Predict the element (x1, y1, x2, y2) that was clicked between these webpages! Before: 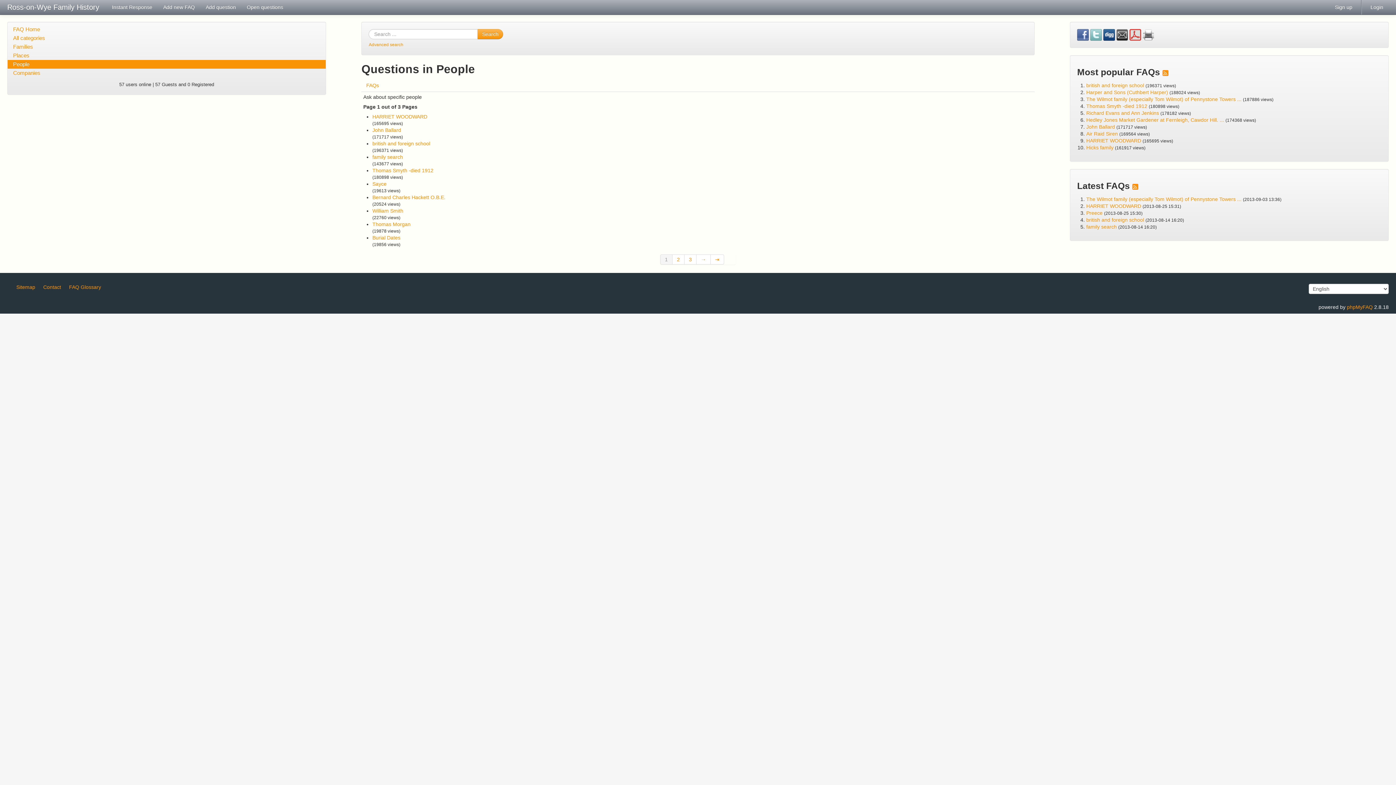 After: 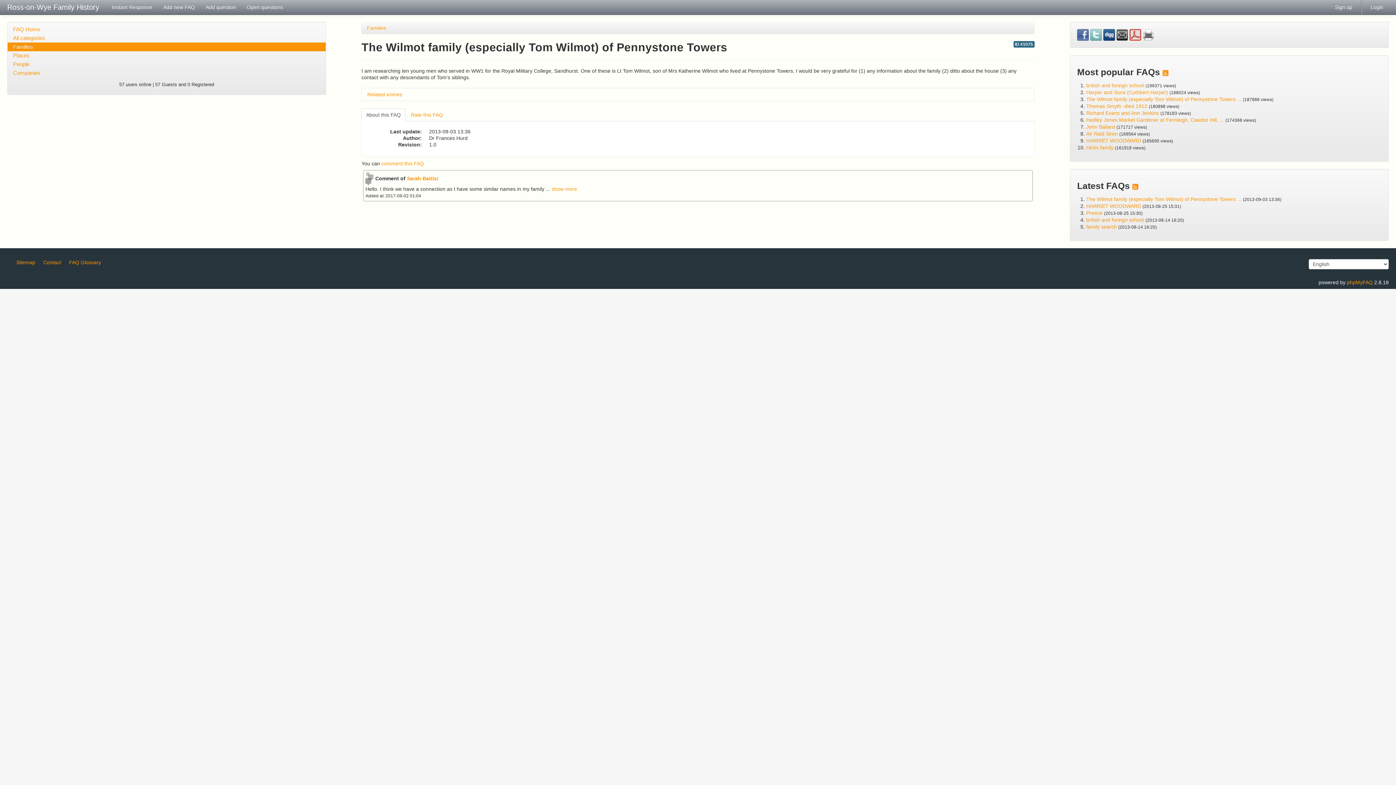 Action: label: The Wilmot family (especially Tom Wilmot) of Pennystone Towers ... bbox: (1086, 196, 1241, 202)